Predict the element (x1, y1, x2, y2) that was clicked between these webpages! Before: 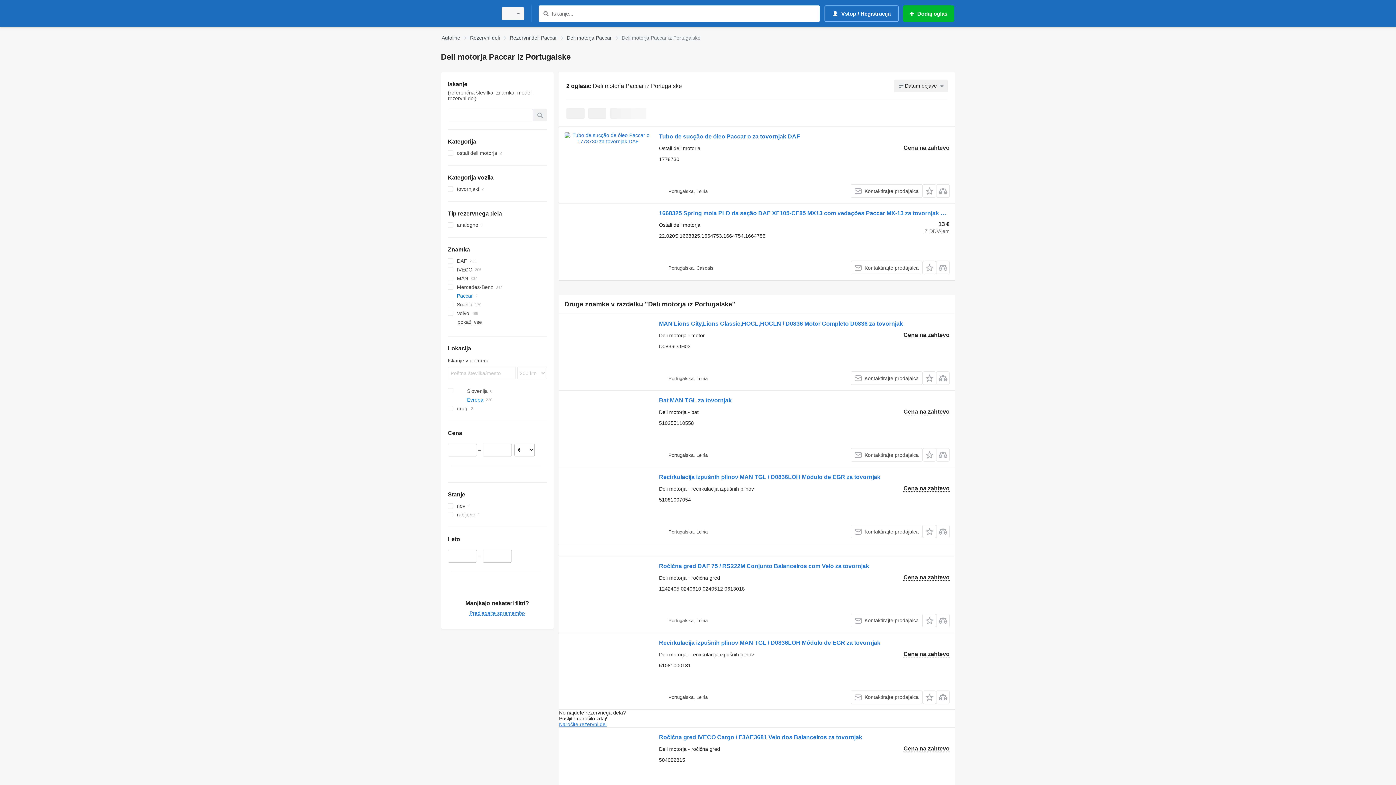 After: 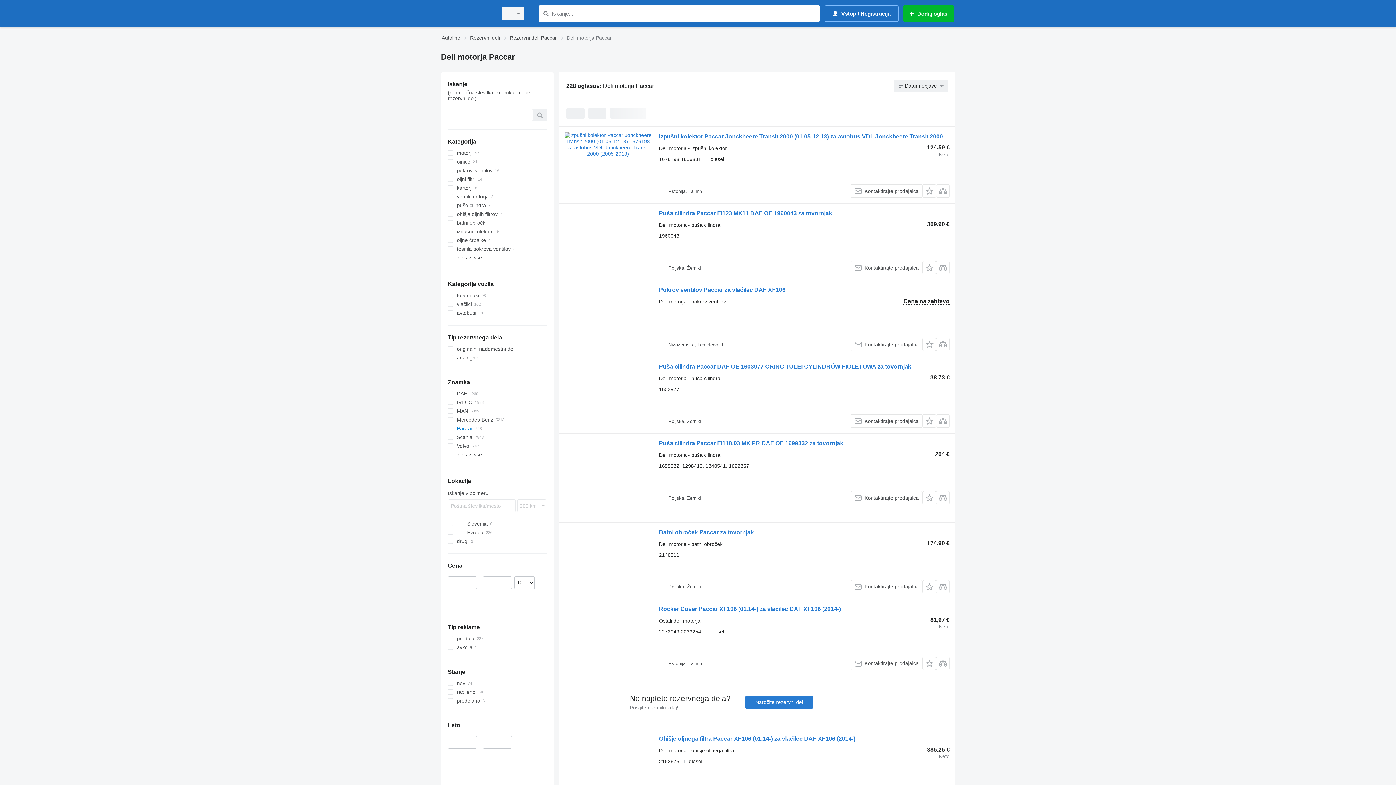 Action: label: Deli motorja Paccar bbox: (566, 33, 612, 42)